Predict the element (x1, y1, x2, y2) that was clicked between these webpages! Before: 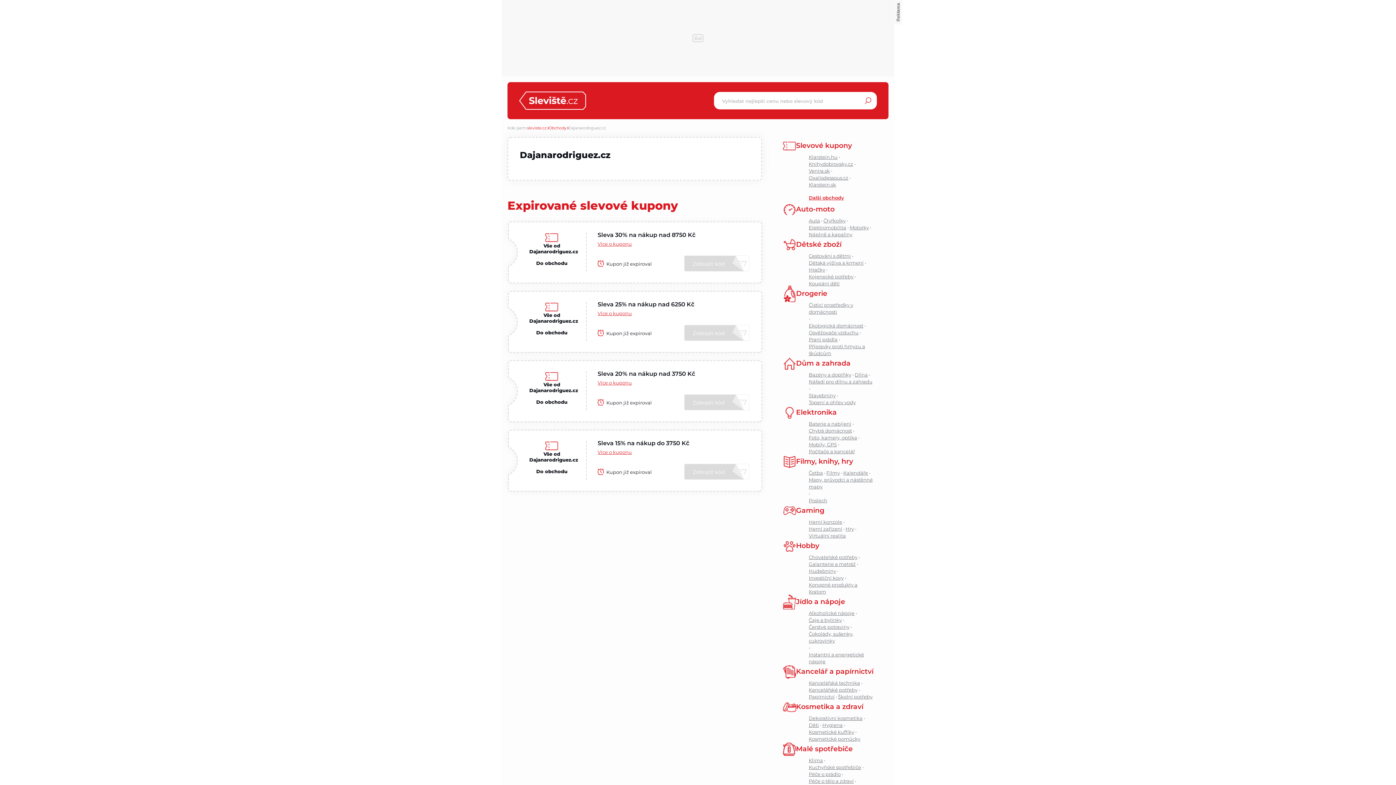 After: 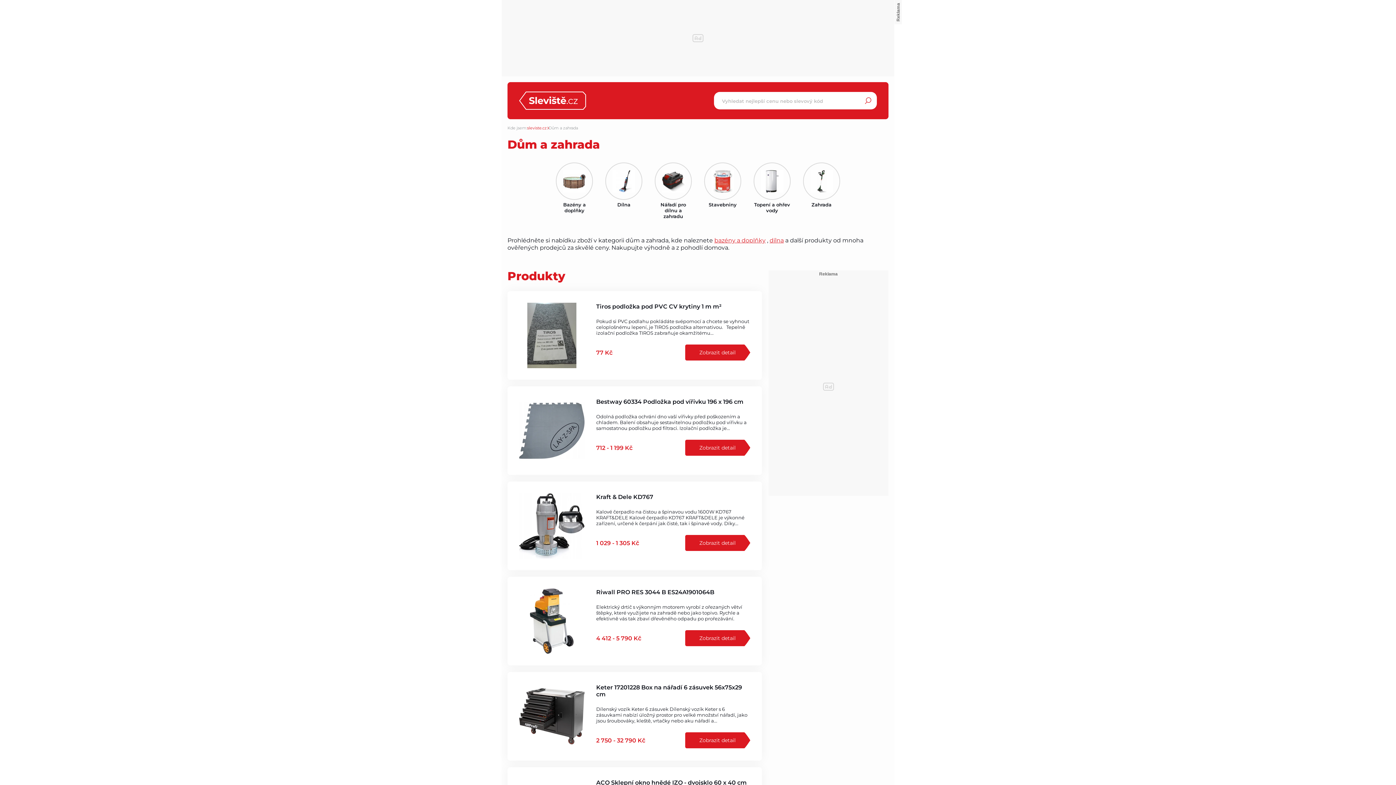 Action: label: Dům a zahrada bbox: (783, 355, 850, 373)